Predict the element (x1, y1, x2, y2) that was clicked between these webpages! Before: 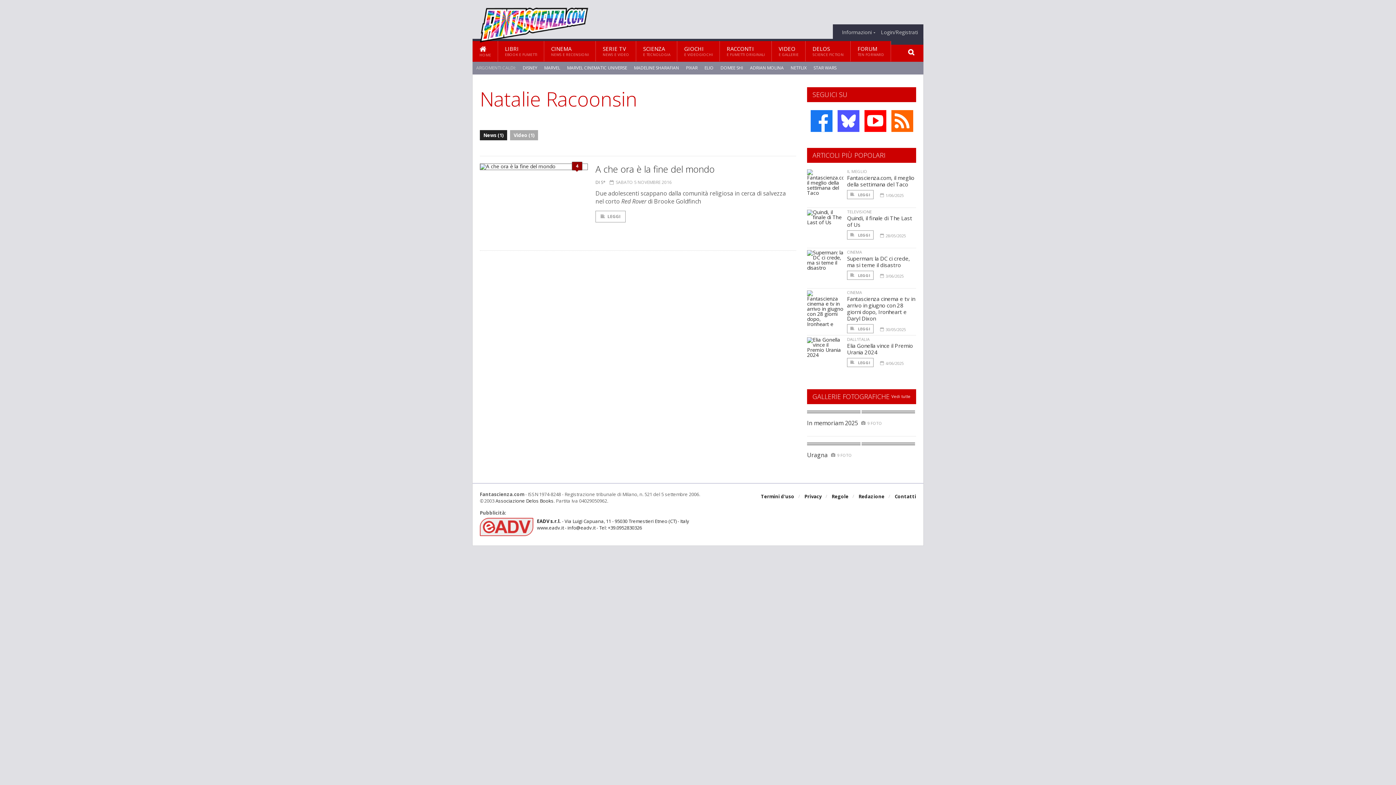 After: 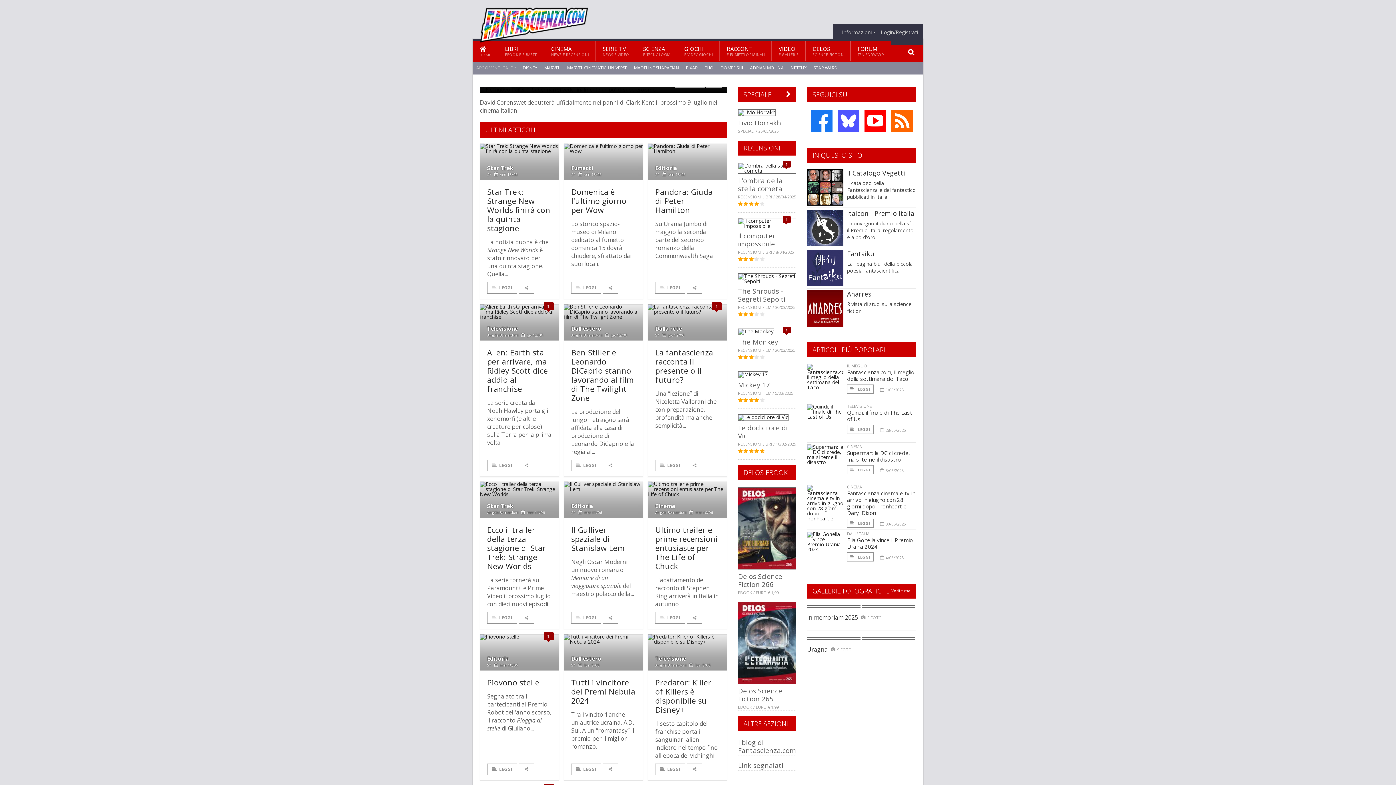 Action: label: HOME bbox: (472, 41, 498, 61)